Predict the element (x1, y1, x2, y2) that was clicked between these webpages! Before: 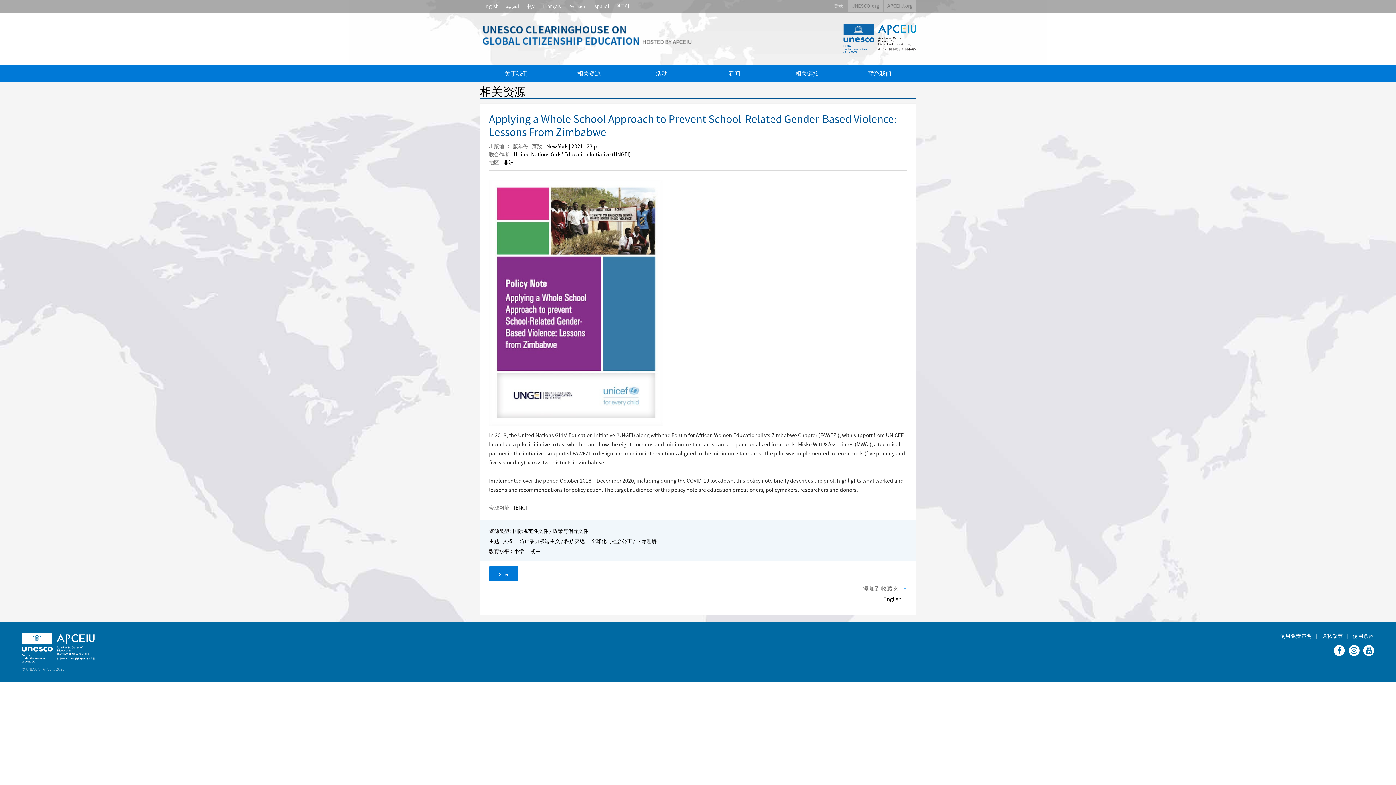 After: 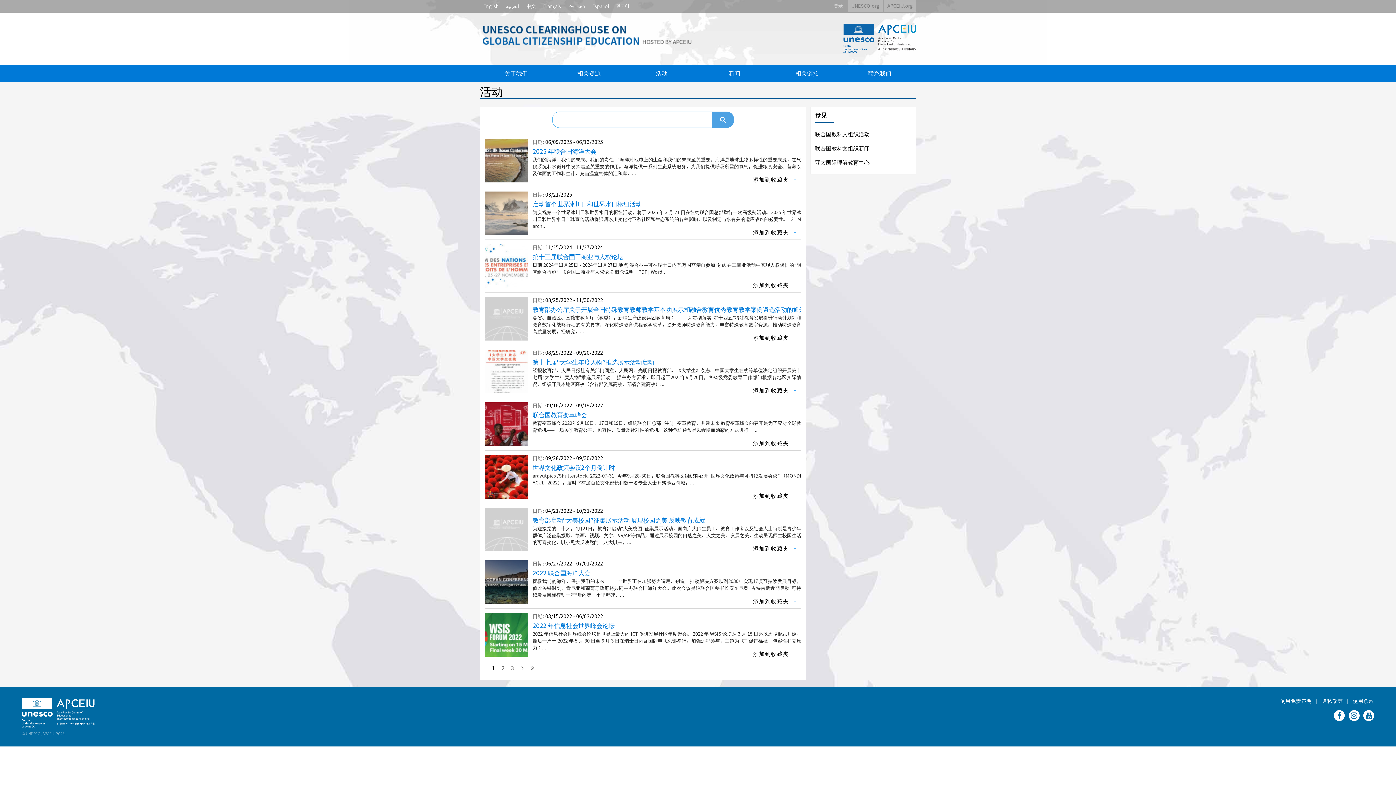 Action: label: 活动 bbox: (625, 65, 698, 81)